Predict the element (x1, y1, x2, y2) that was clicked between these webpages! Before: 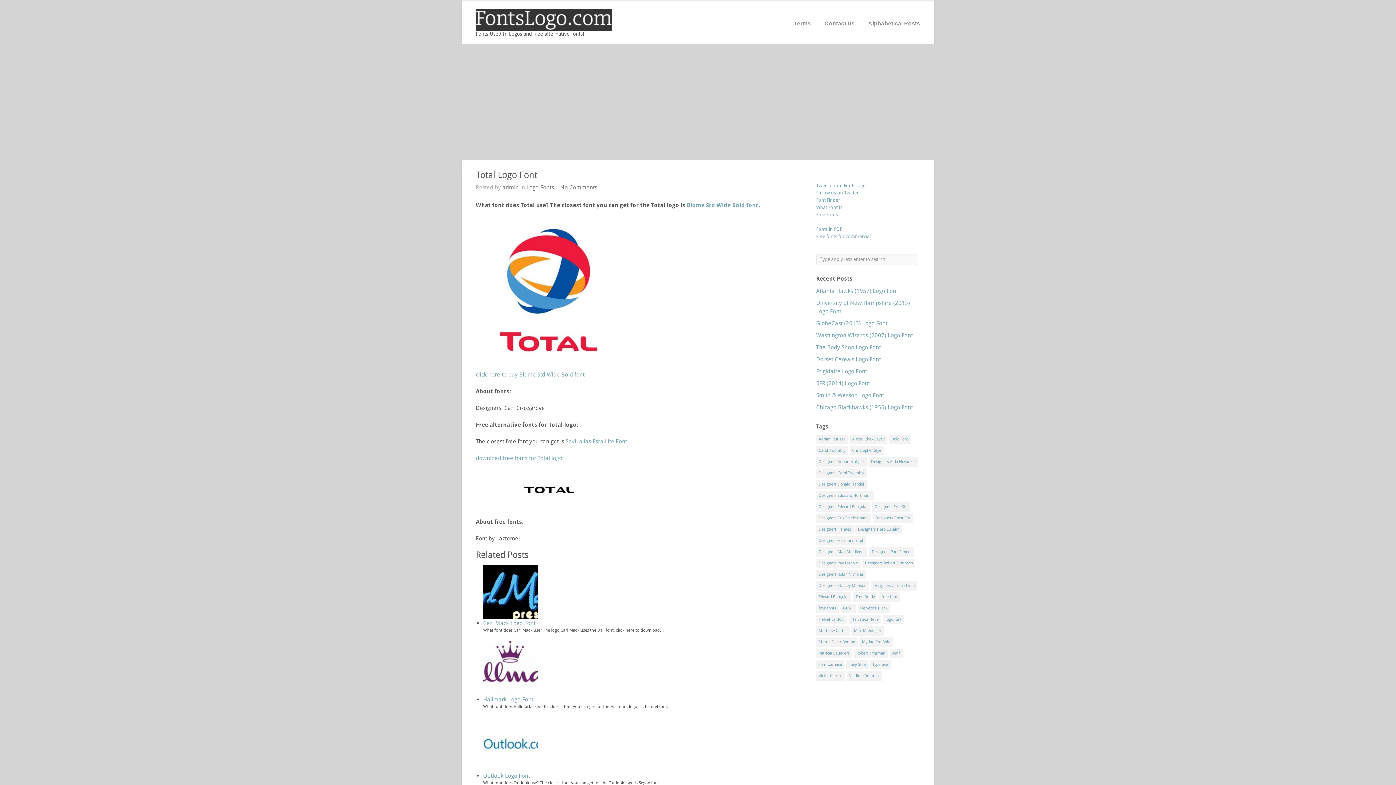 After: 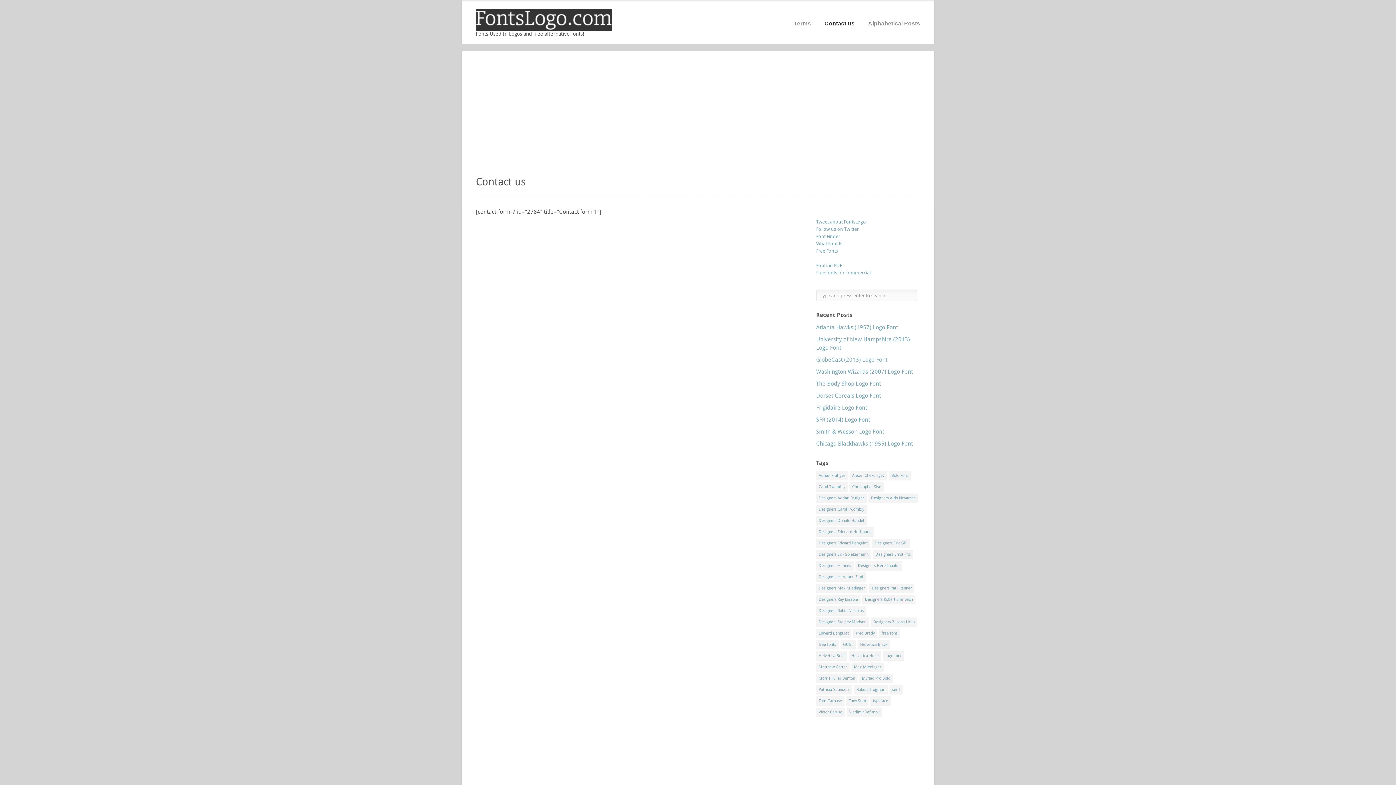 Action: bbox: (824, 20, 854, 26) label: Contact us